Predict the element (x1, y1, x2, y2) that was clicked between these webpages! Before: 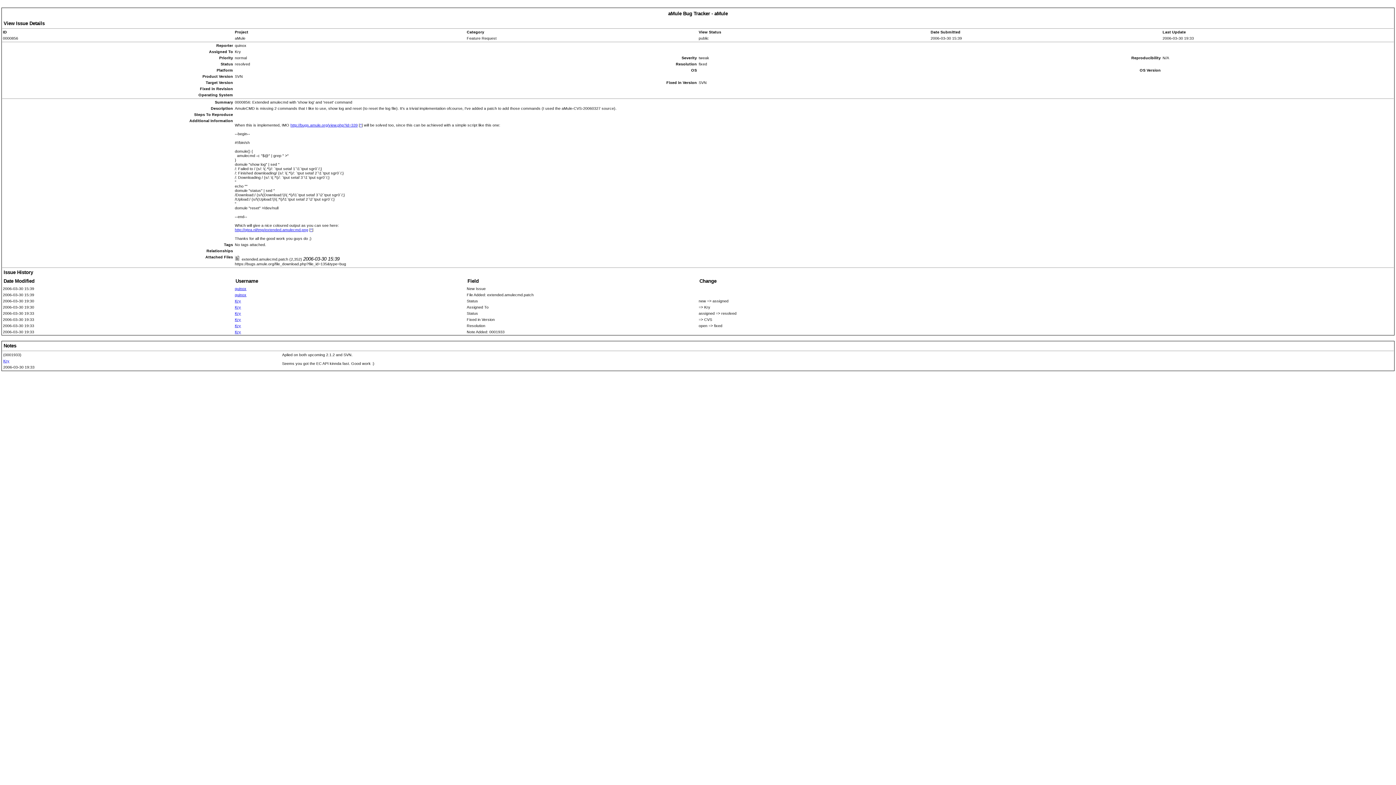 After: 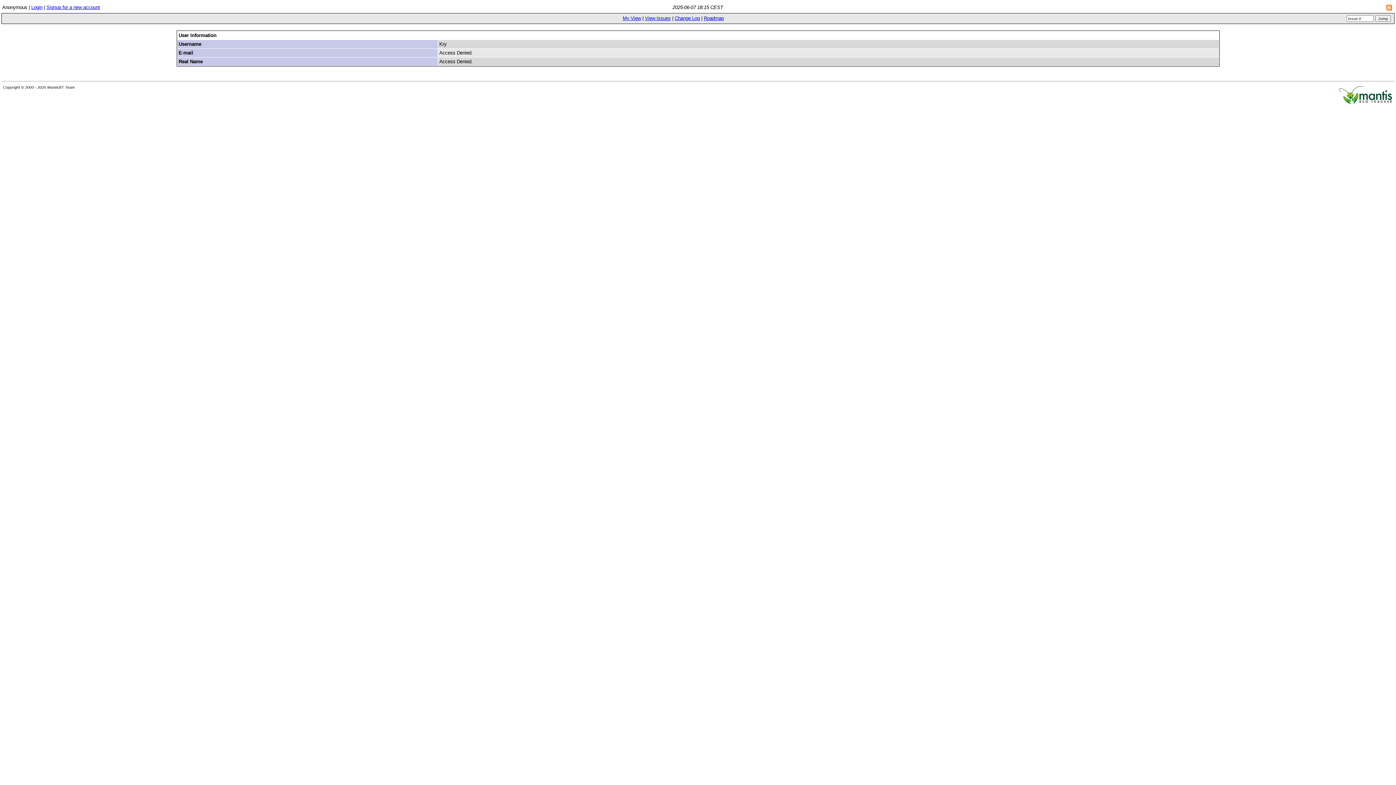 Action: label: Kry bbox: (234, 317, 241, 321)